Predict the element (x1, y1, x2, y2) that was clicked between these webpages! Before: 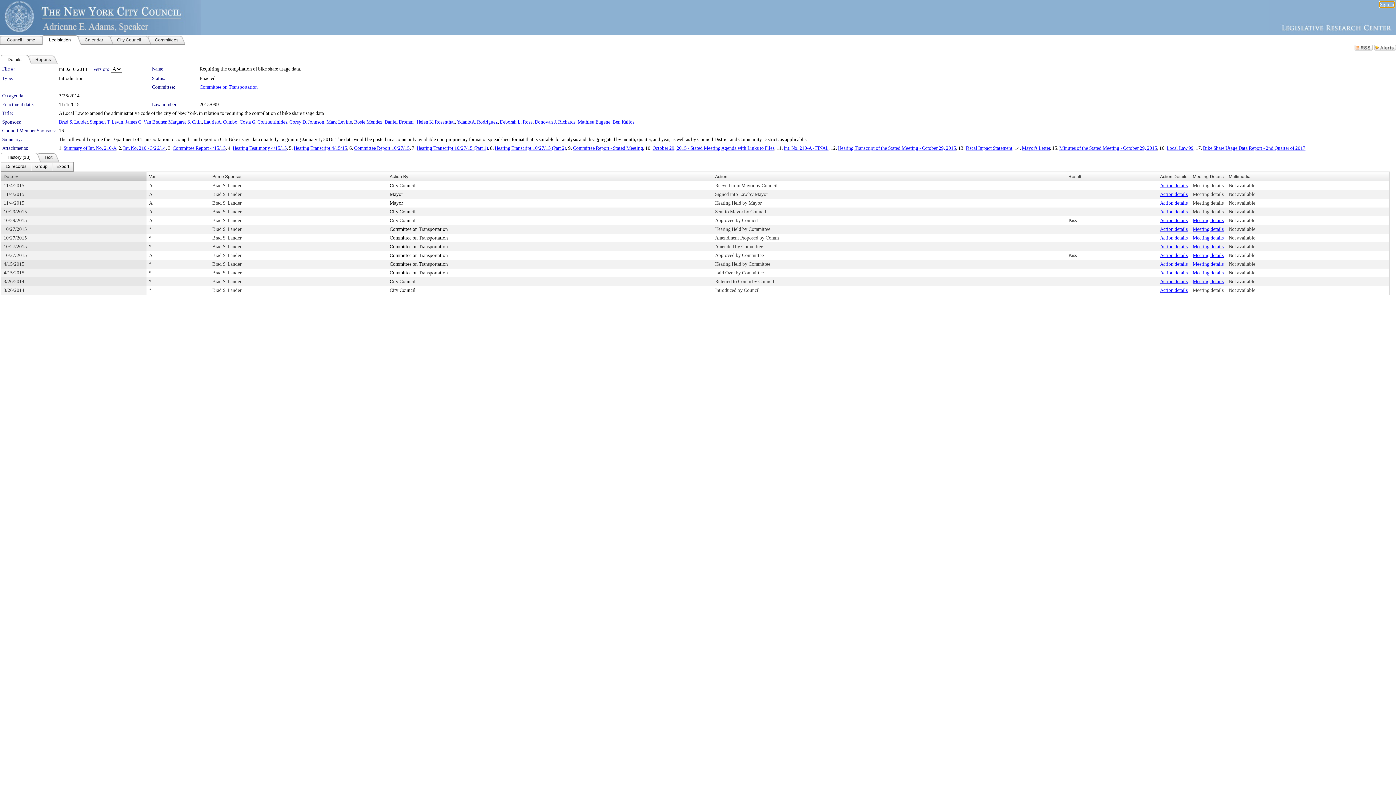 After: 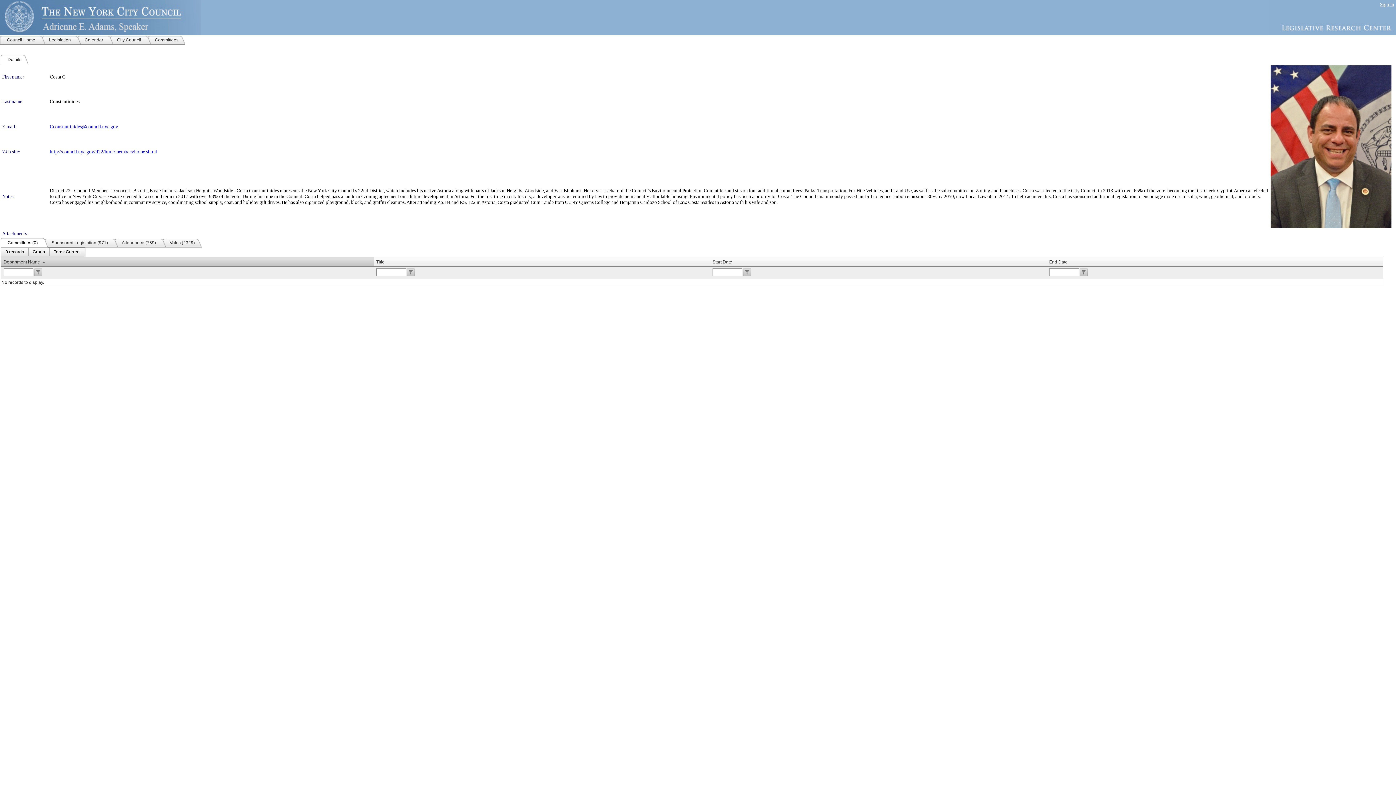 Action: label: Costa G. Constantinides bbox: (239, 119, 287, 124)